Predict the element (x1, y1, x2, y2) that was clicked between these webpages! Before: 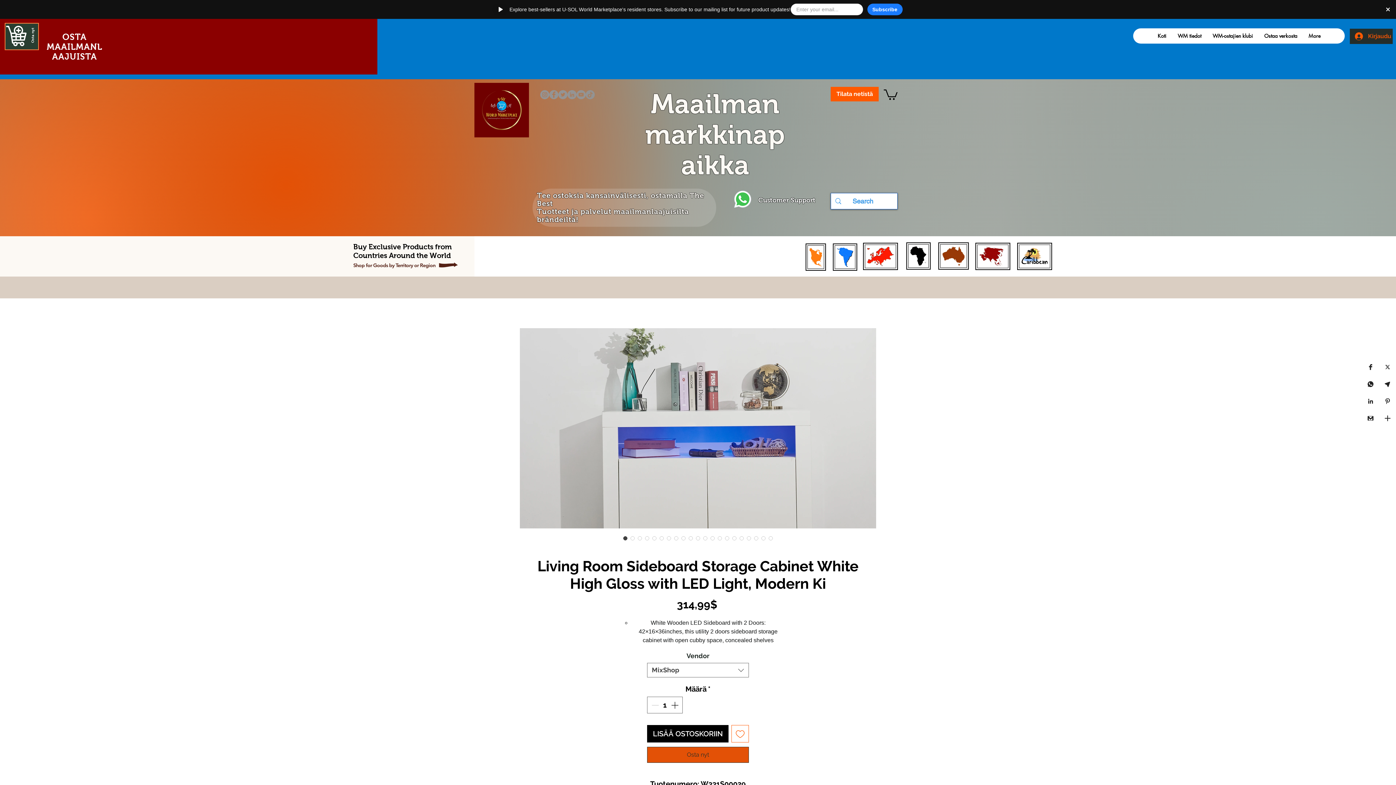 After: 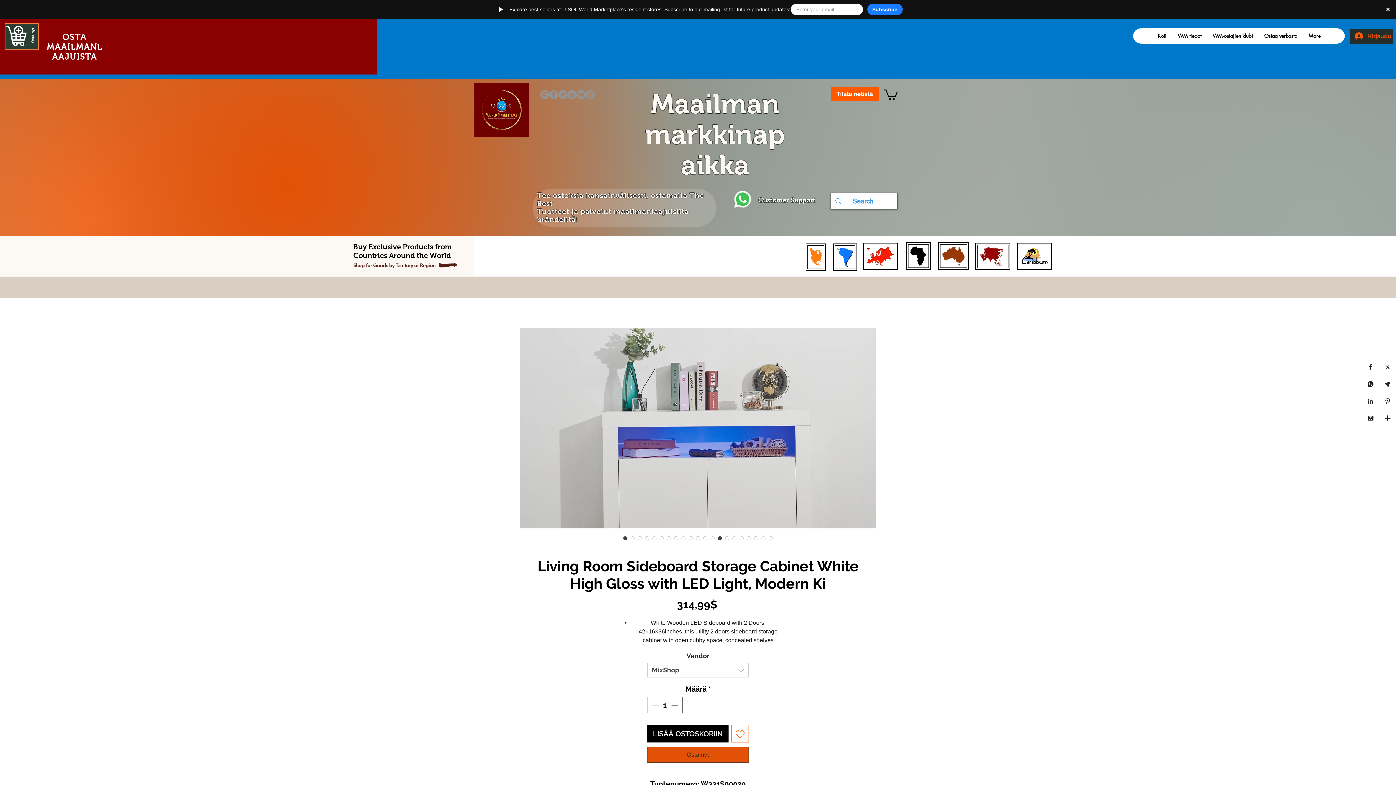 Action: bbox: (716, 534, 723, 542)